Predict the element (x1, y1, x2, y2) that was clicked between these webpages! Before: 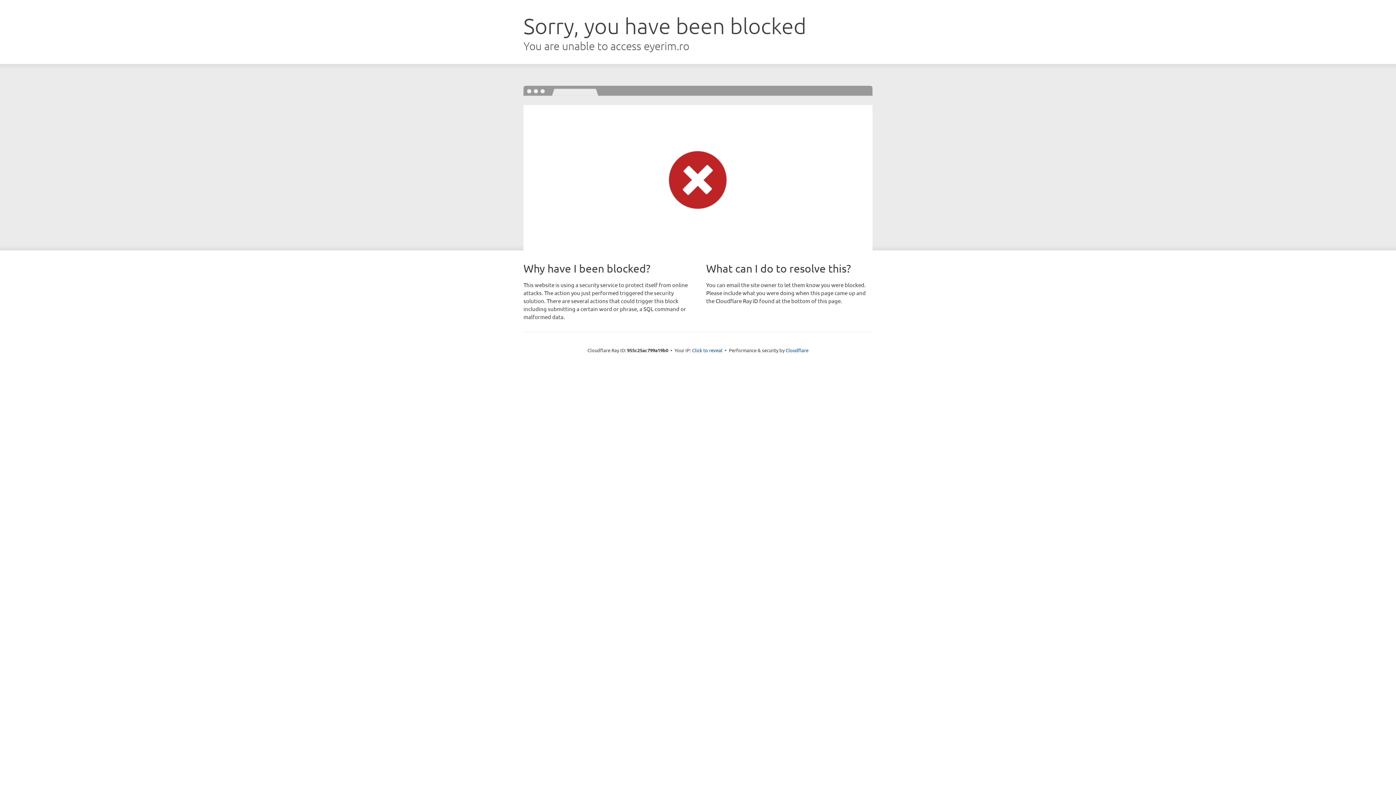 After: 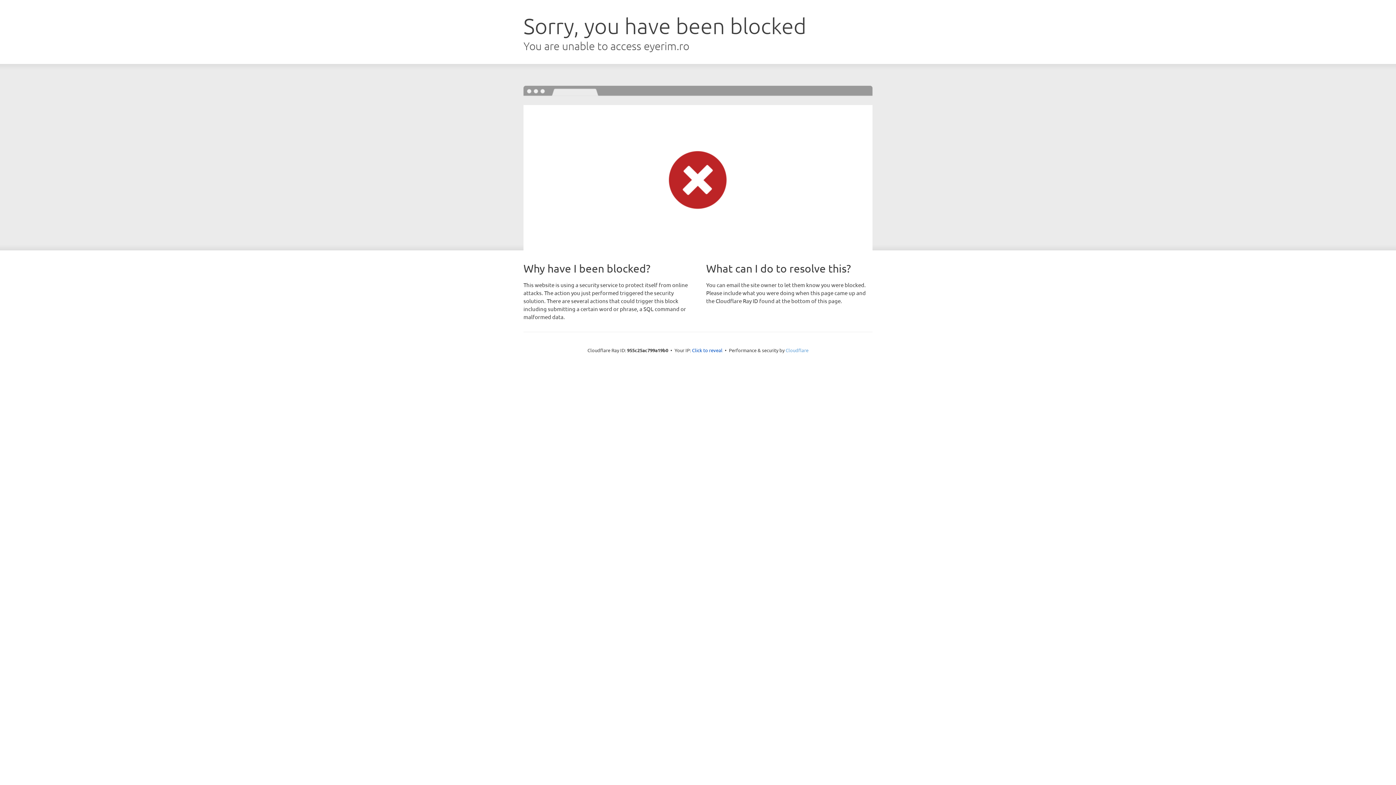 Action: bbox: (785, 347, 808, 353) label: Cloudflare